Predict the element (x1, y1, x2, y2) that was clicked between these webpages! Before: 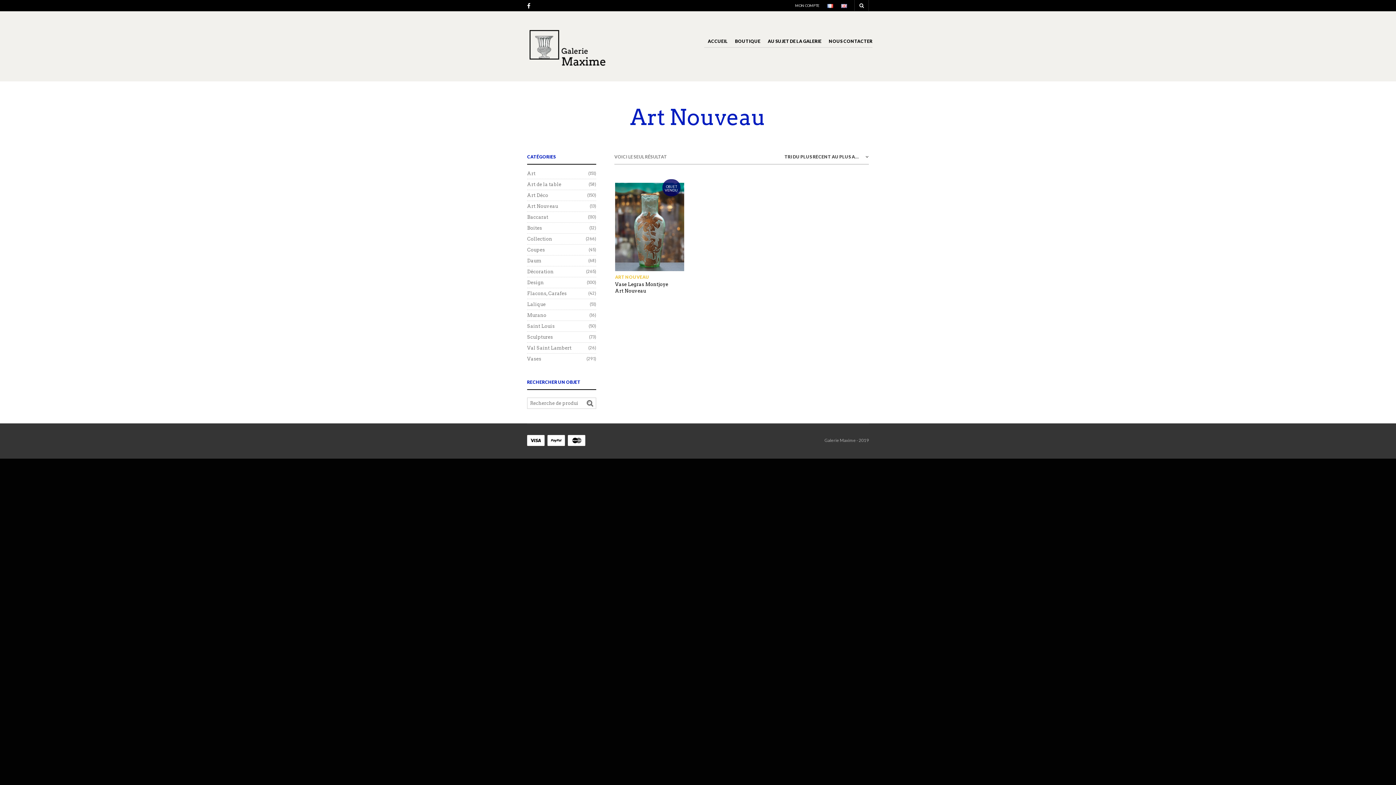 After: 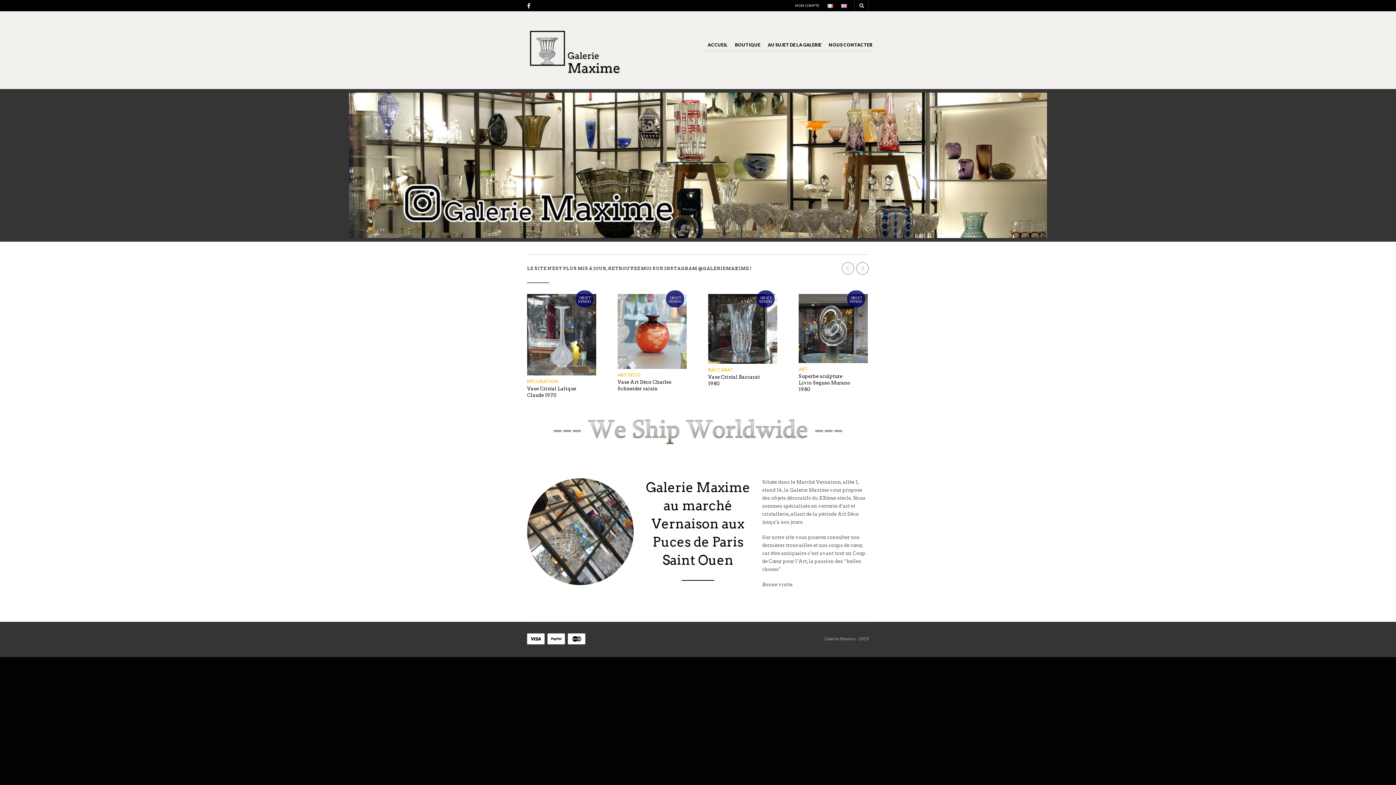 Action: bbox: (704, 35, 731, 47) label: ACCUEIL